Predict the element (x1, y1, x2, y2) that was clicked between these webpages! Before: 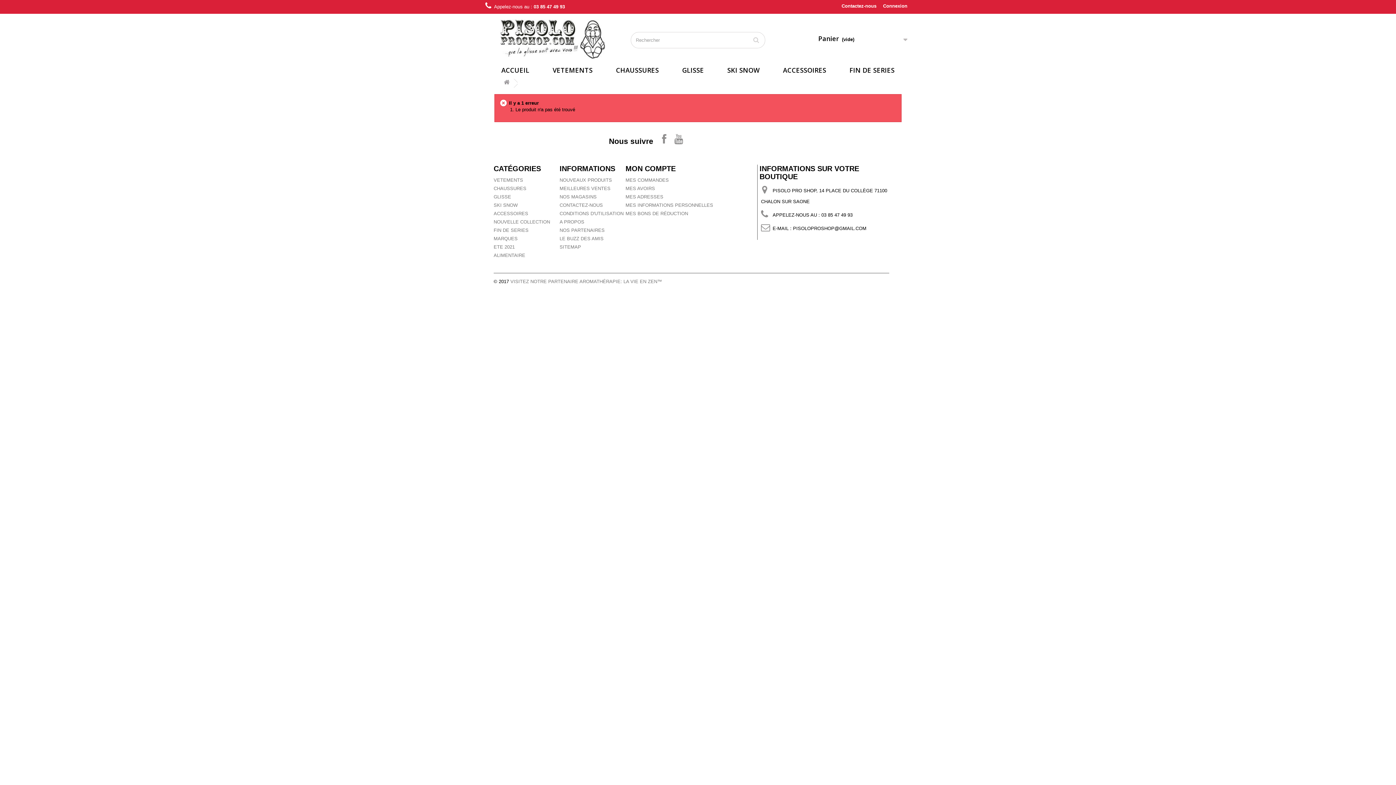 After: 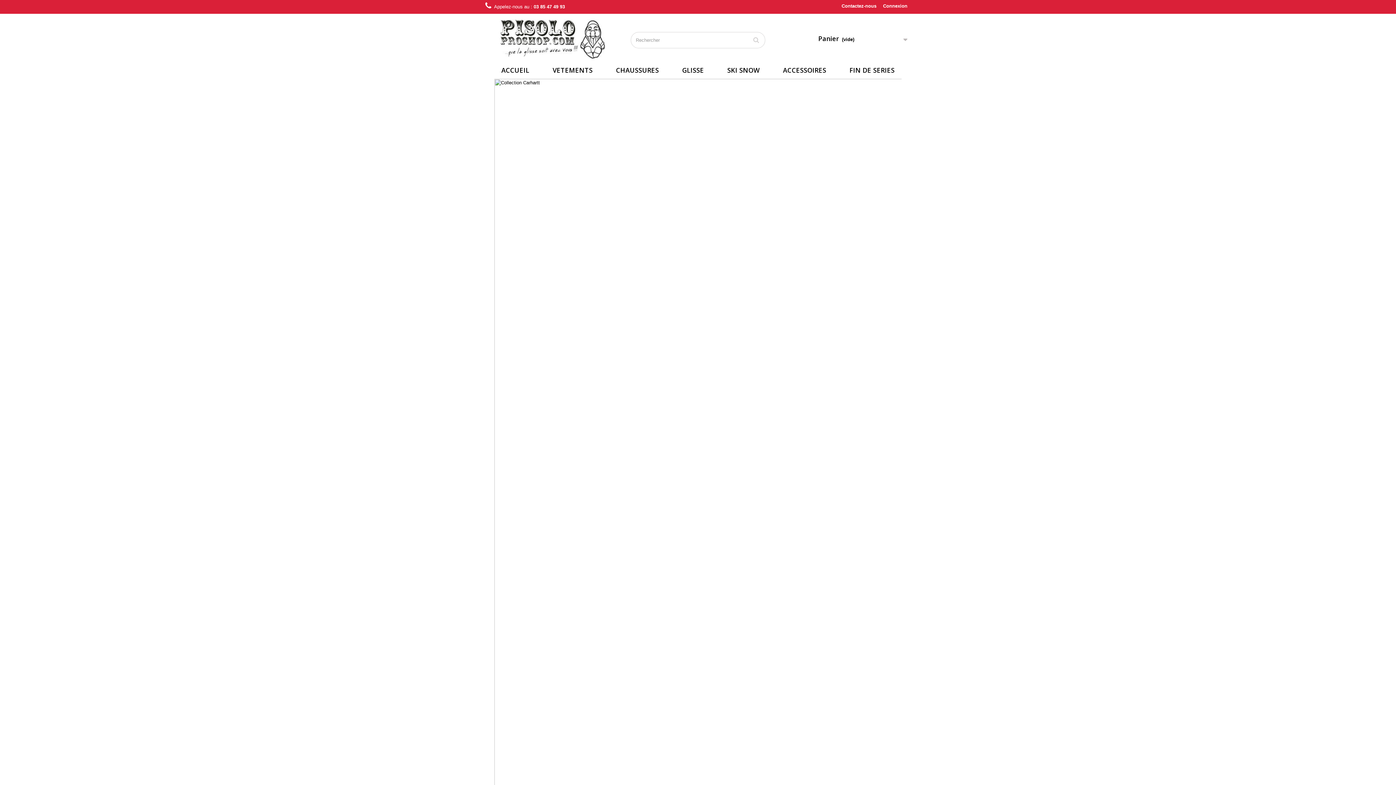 Action: bbox: (485, 19, 619, 58)